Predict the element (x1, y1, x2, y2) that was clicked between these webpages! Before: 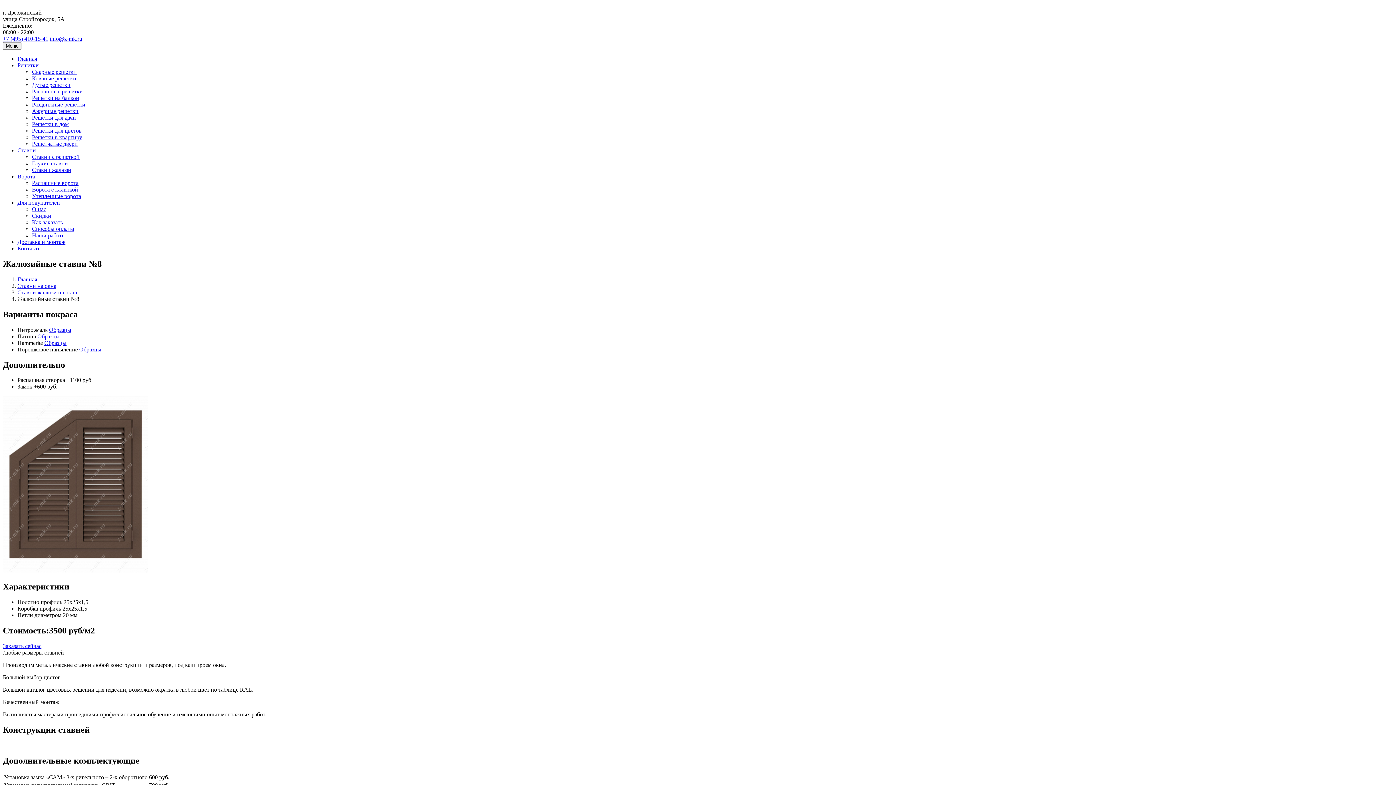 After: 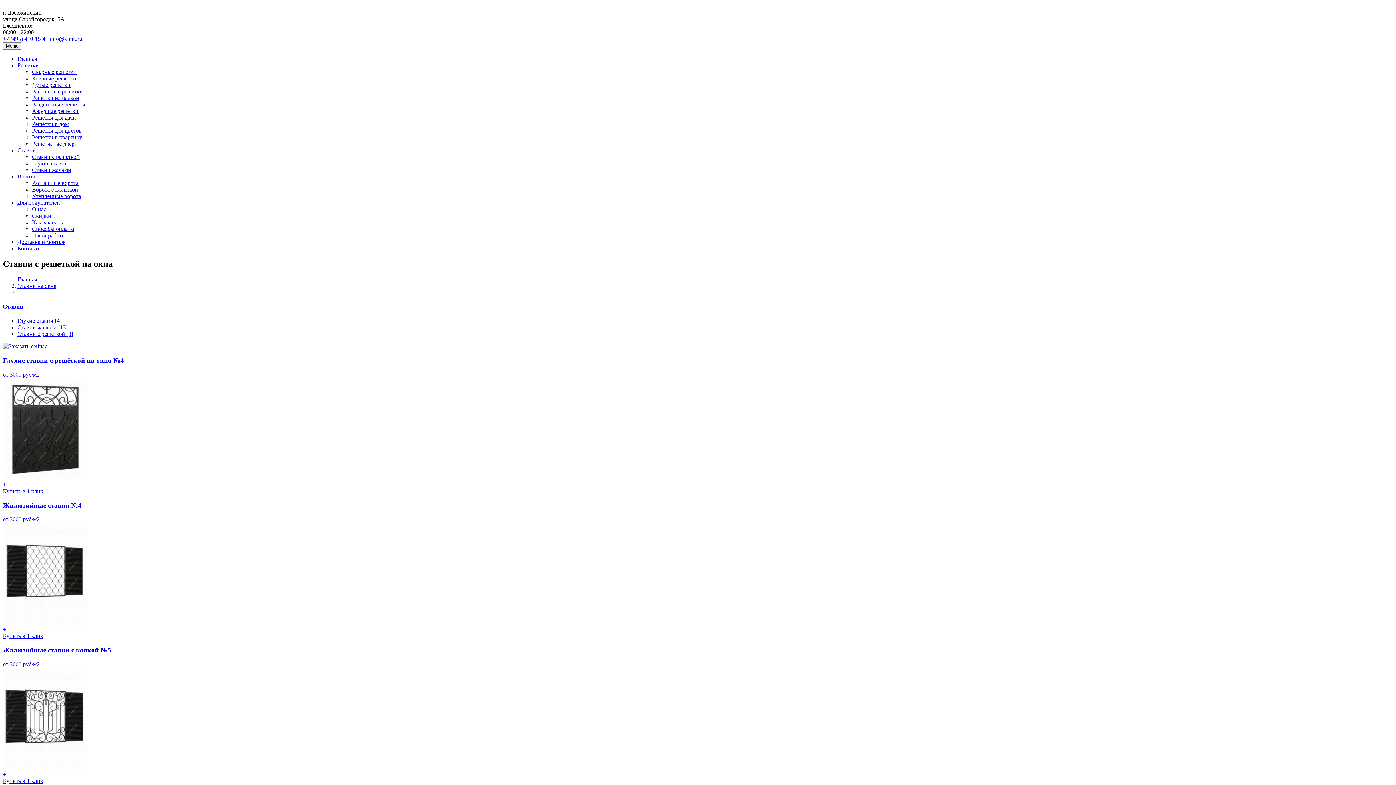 Action: bbox: (32, 153, 79, 160) label: Ставни с решеткой